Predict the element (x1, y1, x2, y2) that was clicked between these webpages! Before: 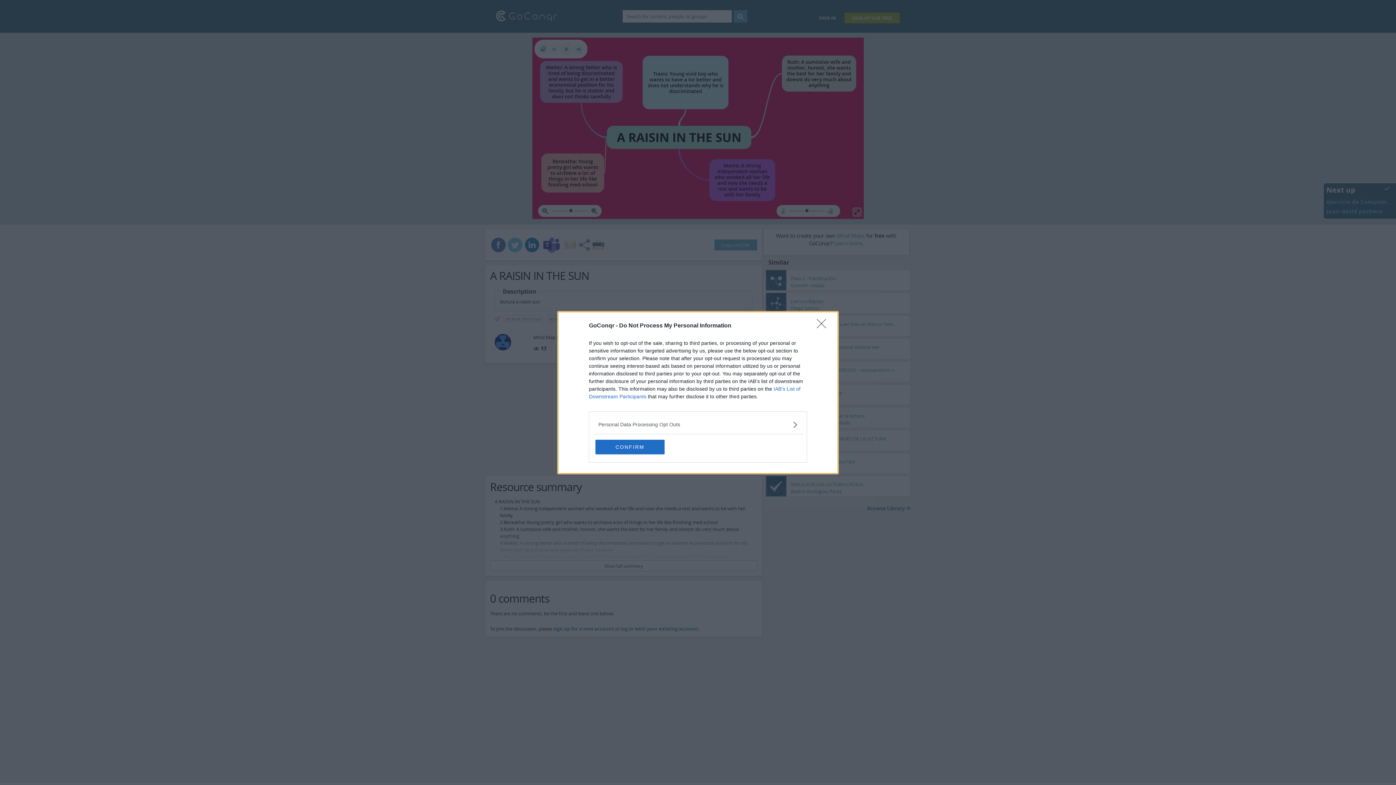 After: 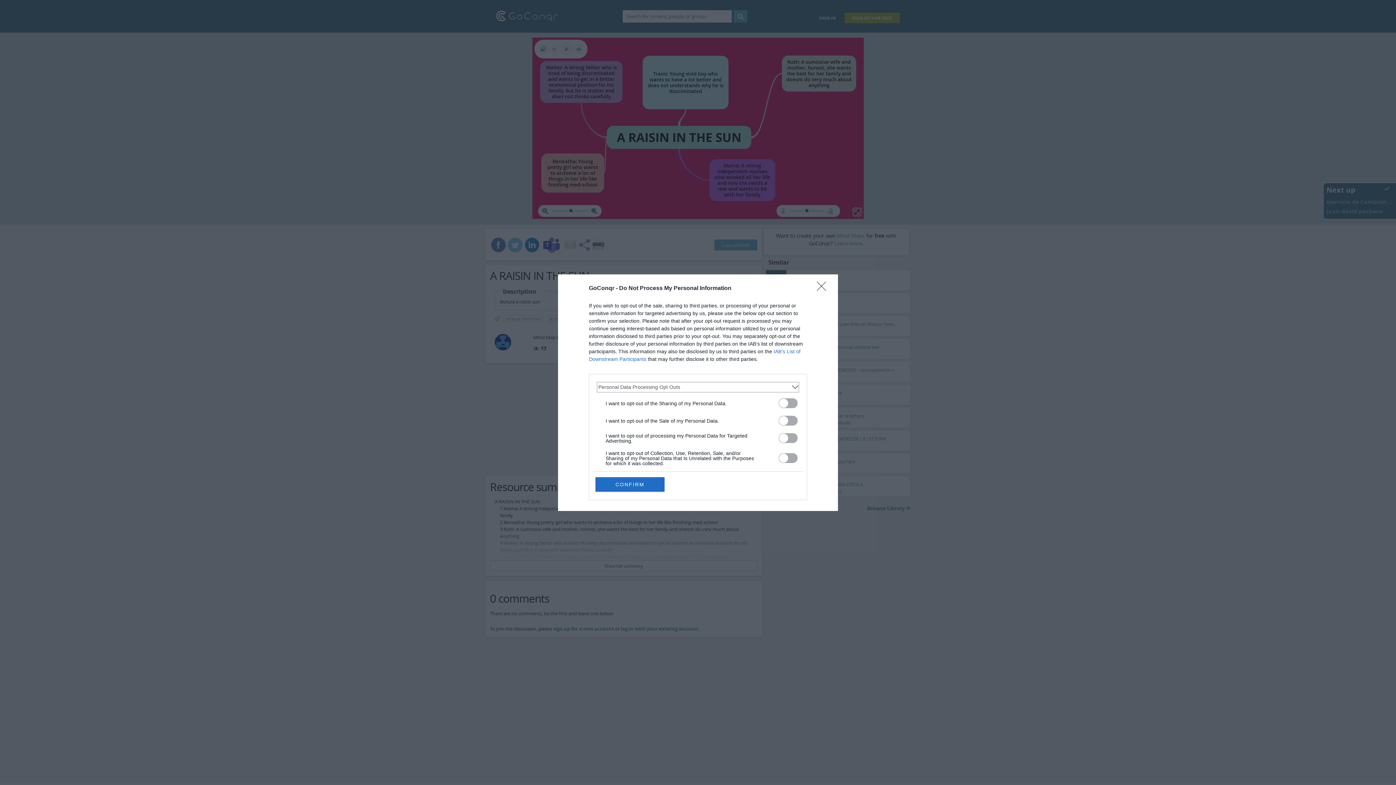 Action: bbox: (598, 420, 797, 428) label: Opt-Outs